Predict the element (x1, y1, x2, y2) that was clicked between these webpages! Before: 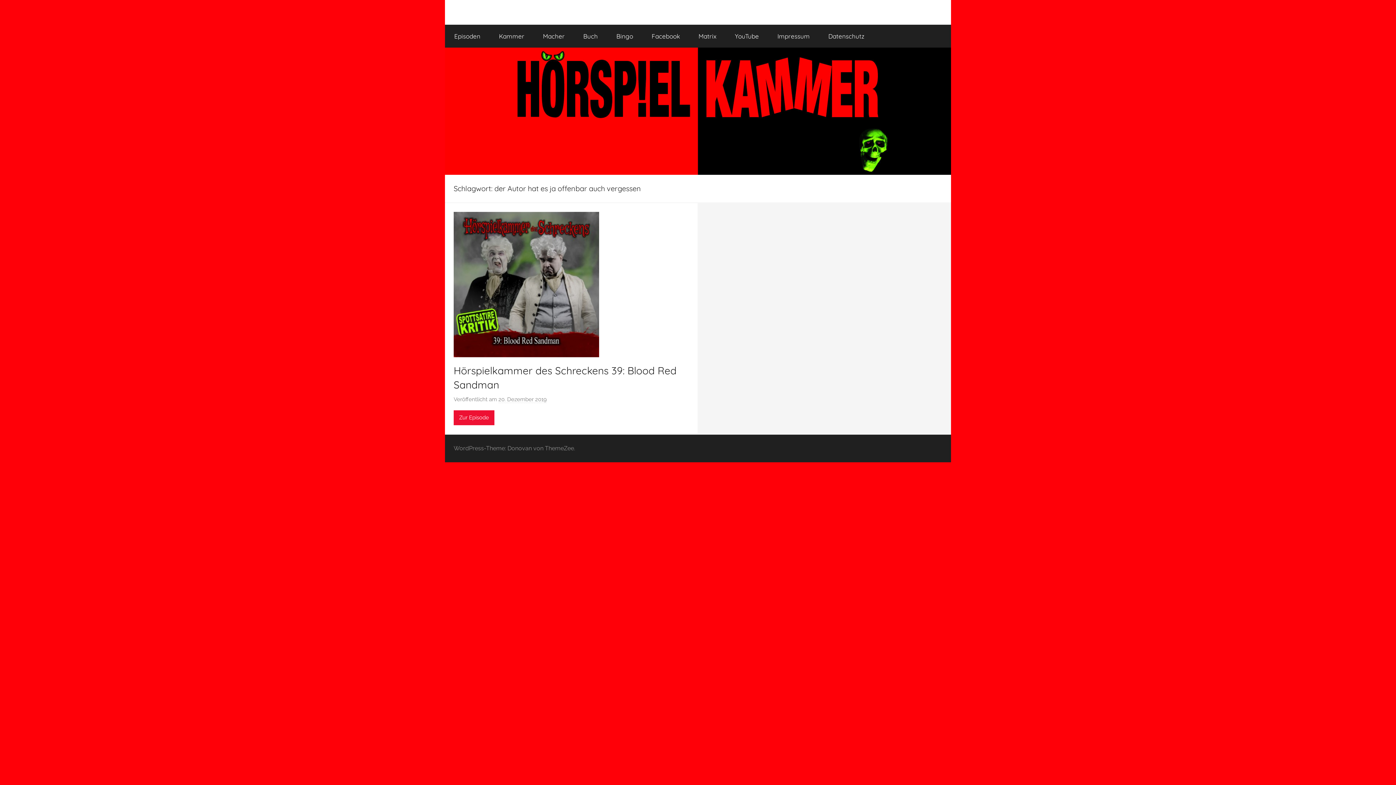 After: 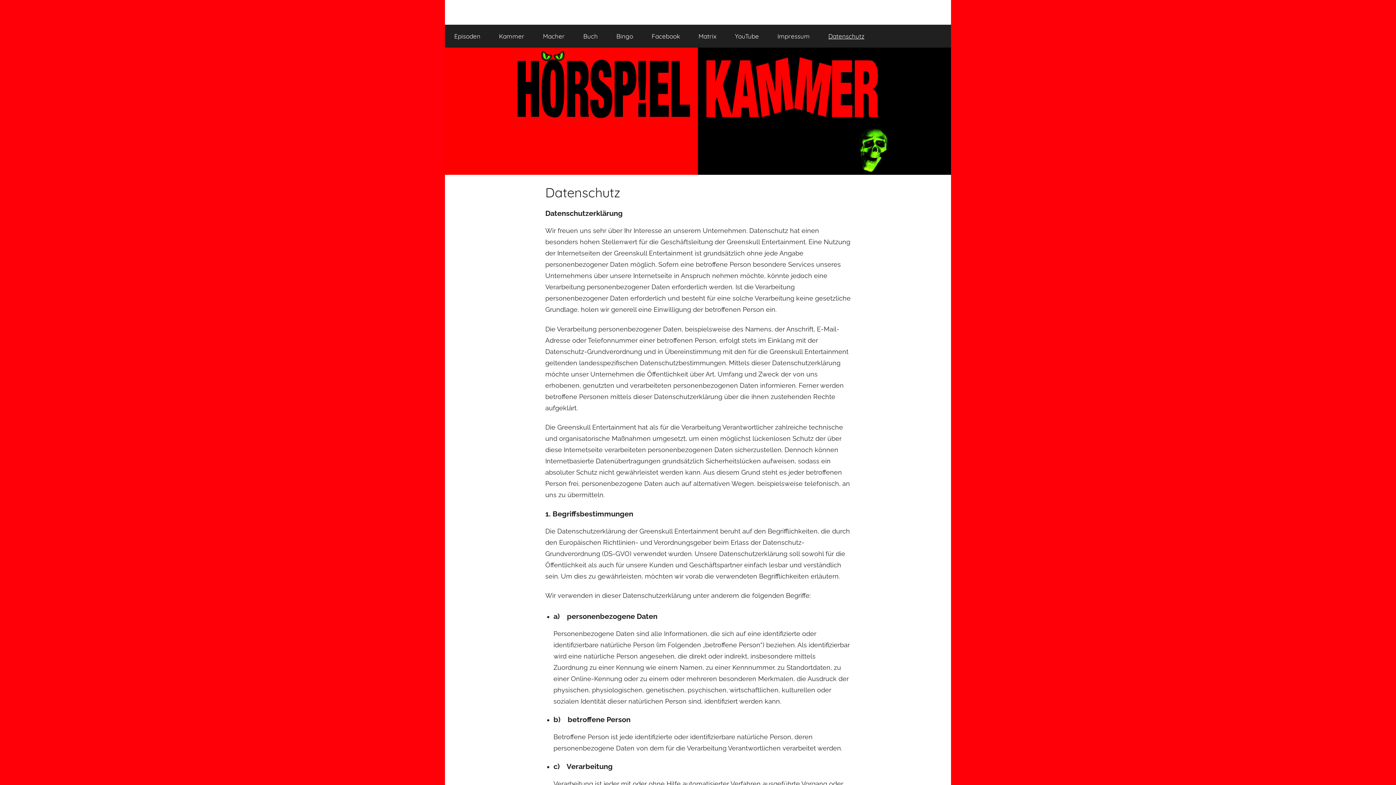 Action: bbox: (819, 24, 873, 47) label: Datenschutz